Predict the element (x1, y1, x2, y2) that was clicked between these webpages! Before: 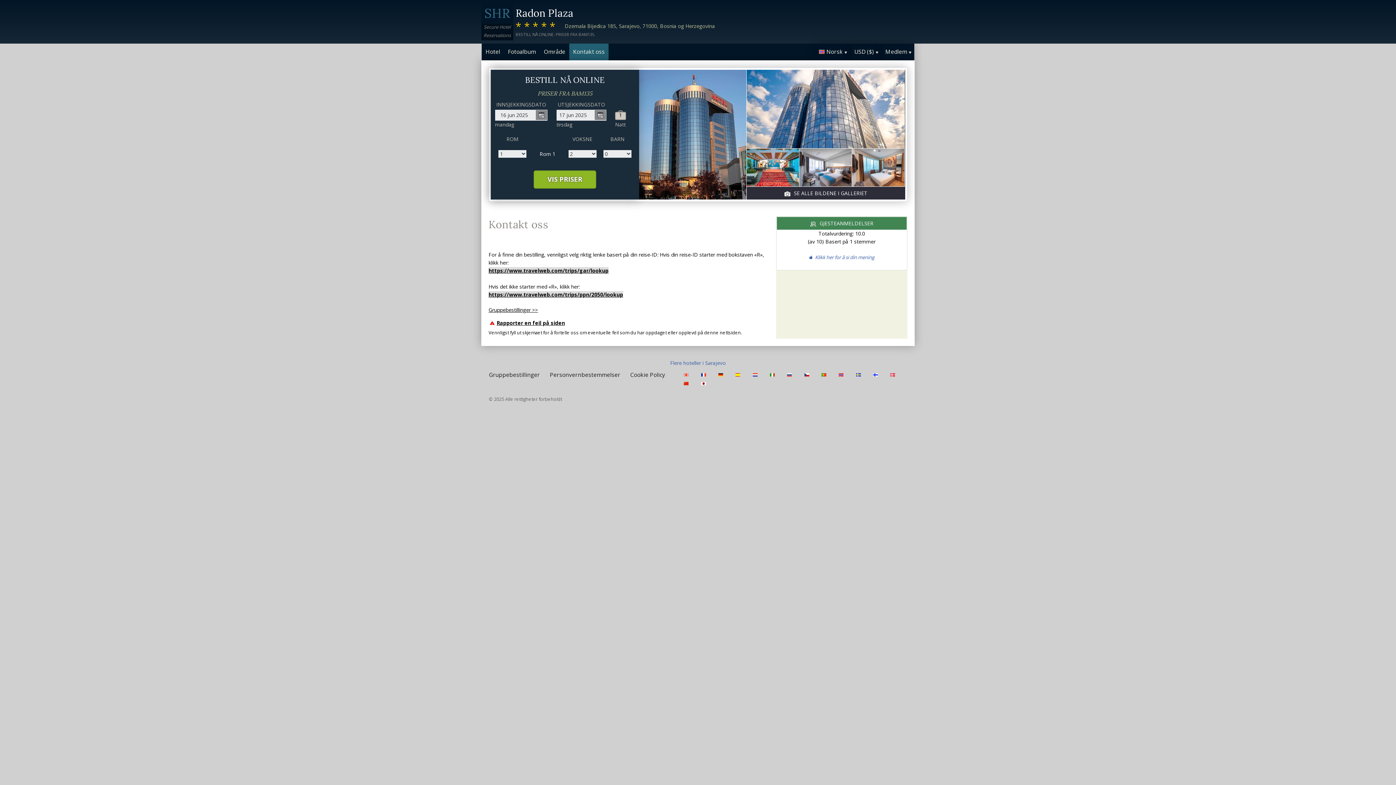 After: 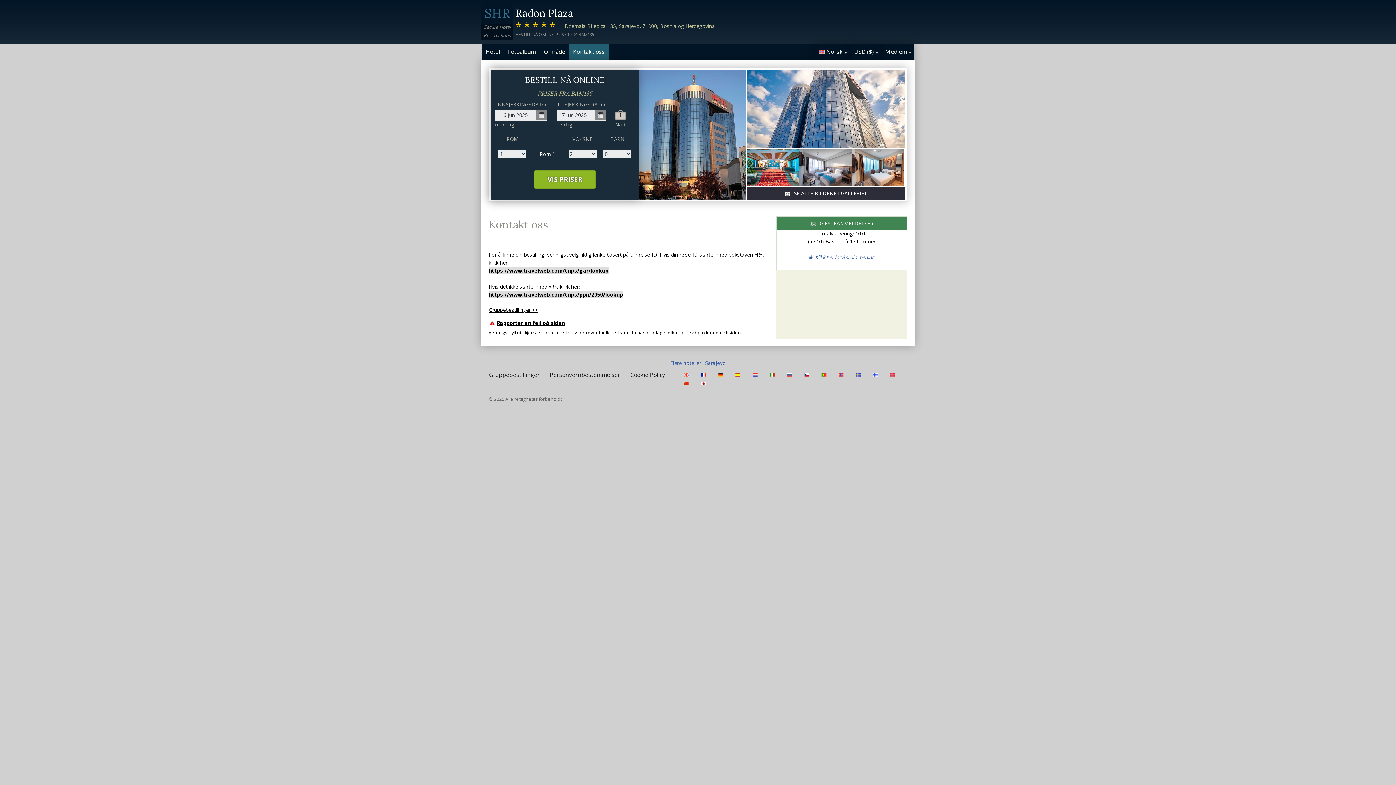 Action: bbox: (569, 44, 608, 59) label: Kontakt oss